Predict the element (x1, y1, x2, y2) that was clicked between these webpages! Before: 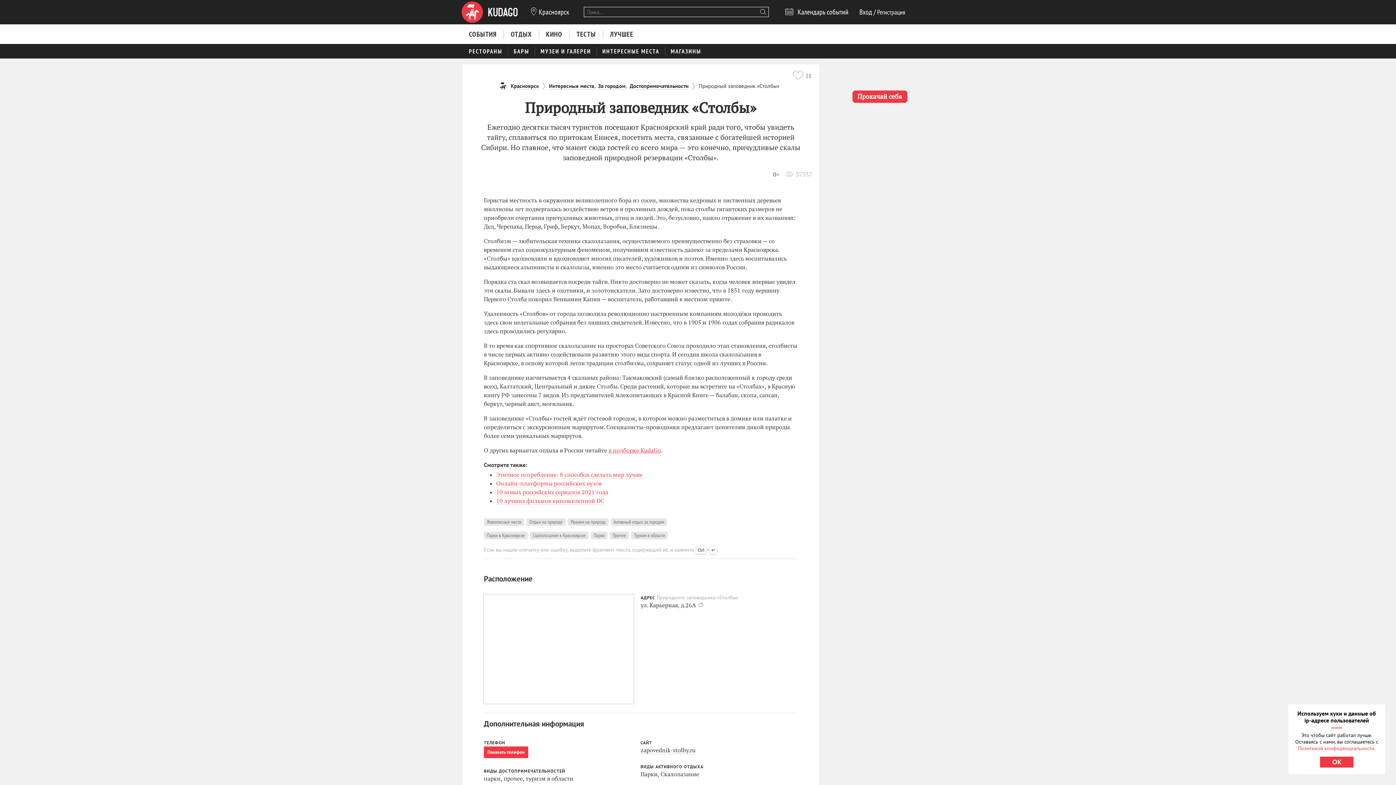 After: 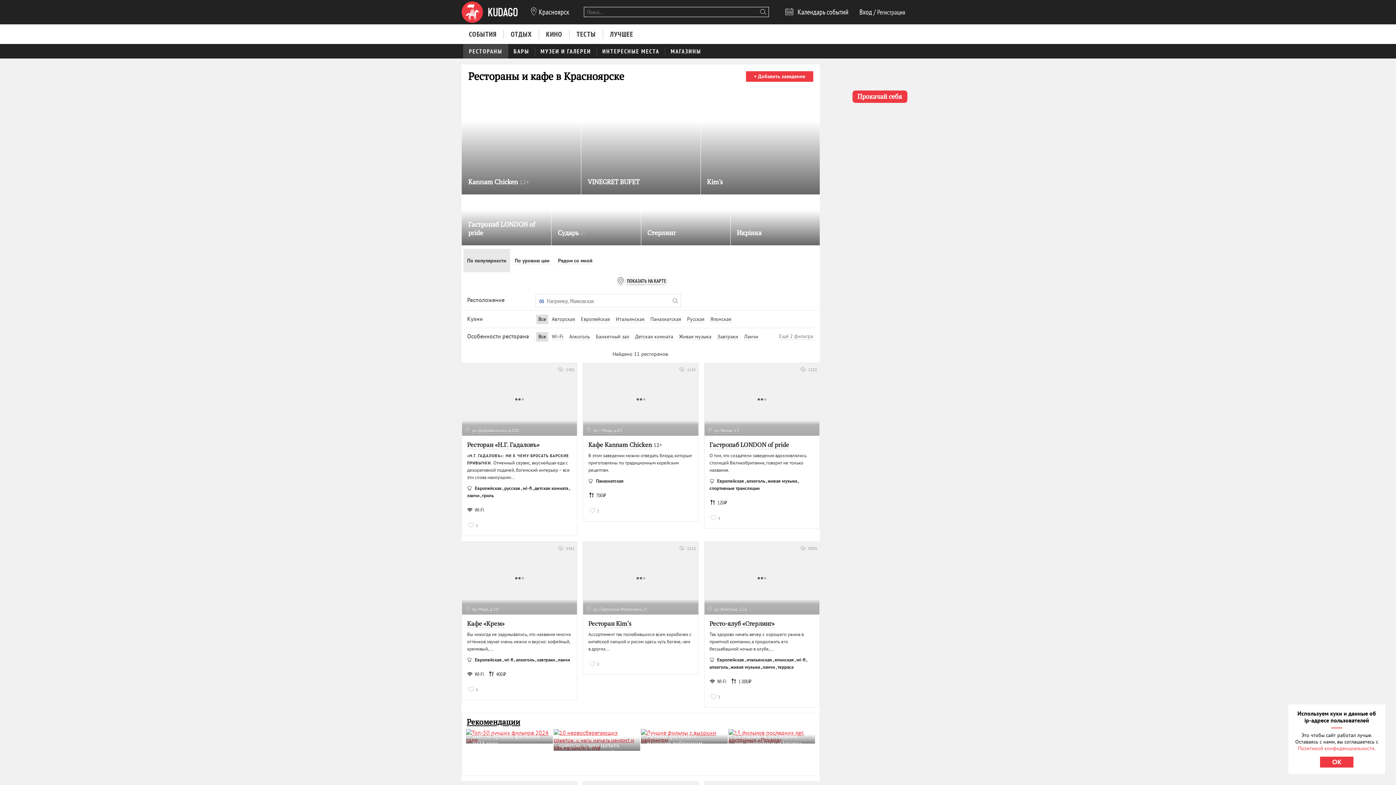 Action: label: РЕСТОРАНЫ bbox: (463, 43, 508, 58)